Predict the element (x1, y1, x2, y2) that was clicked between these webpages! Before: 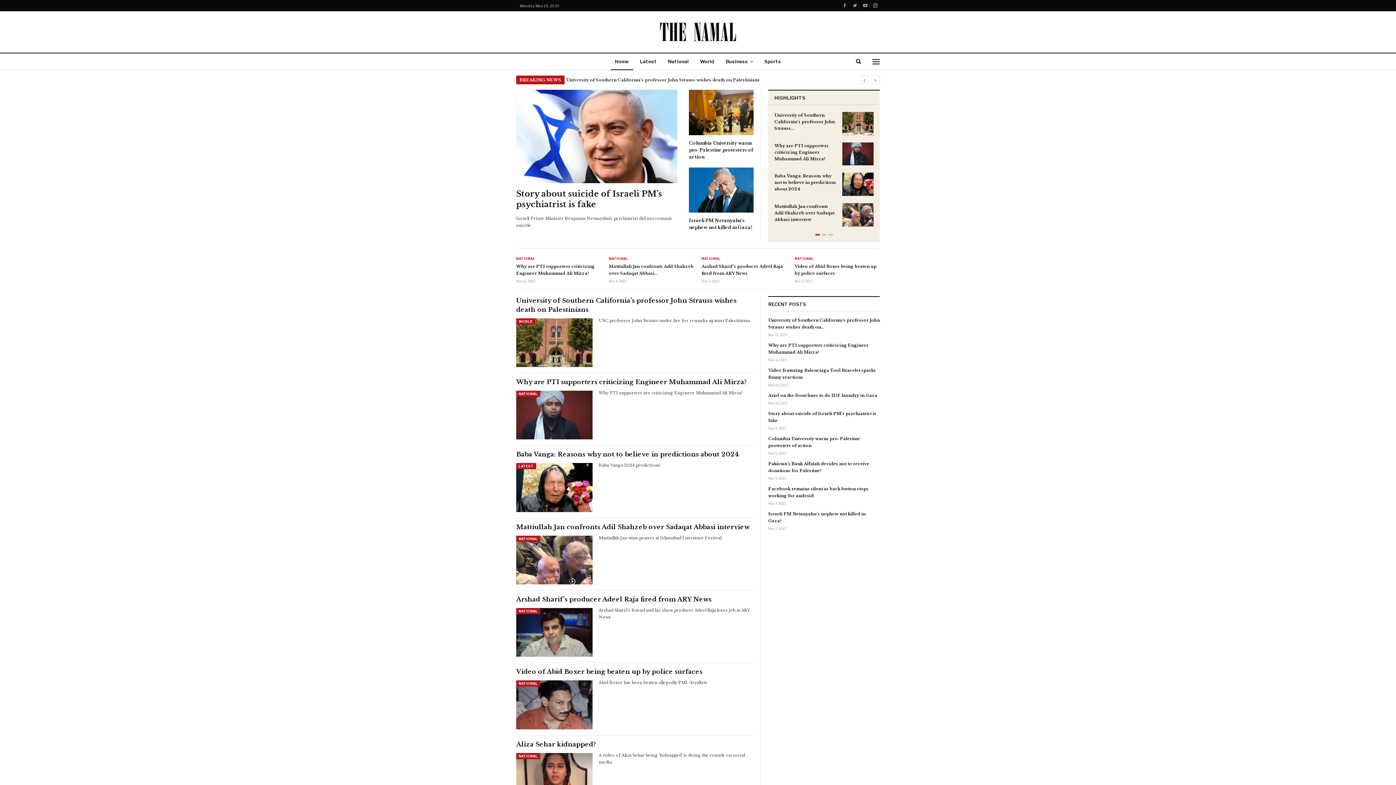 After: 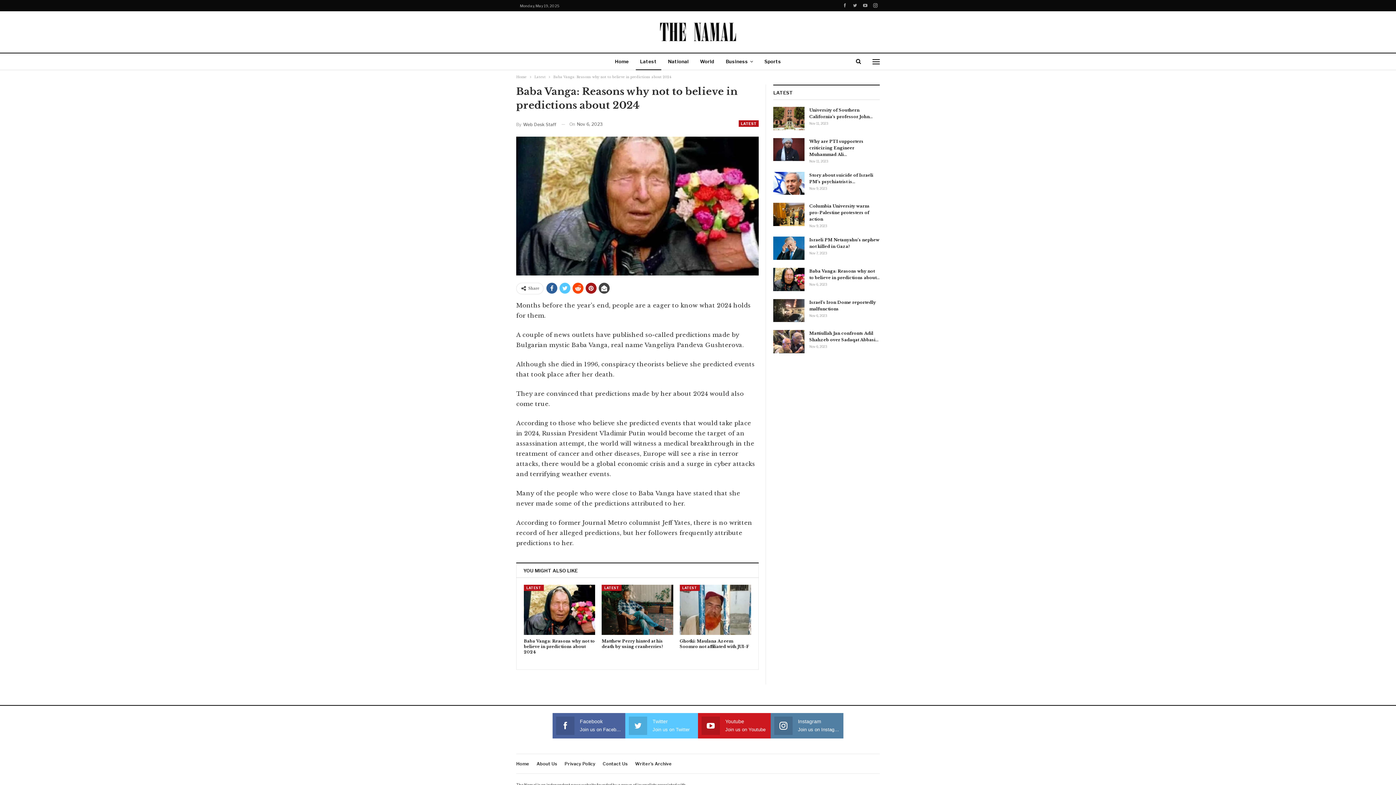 Action: bbox: (842, 172, 873, 195)